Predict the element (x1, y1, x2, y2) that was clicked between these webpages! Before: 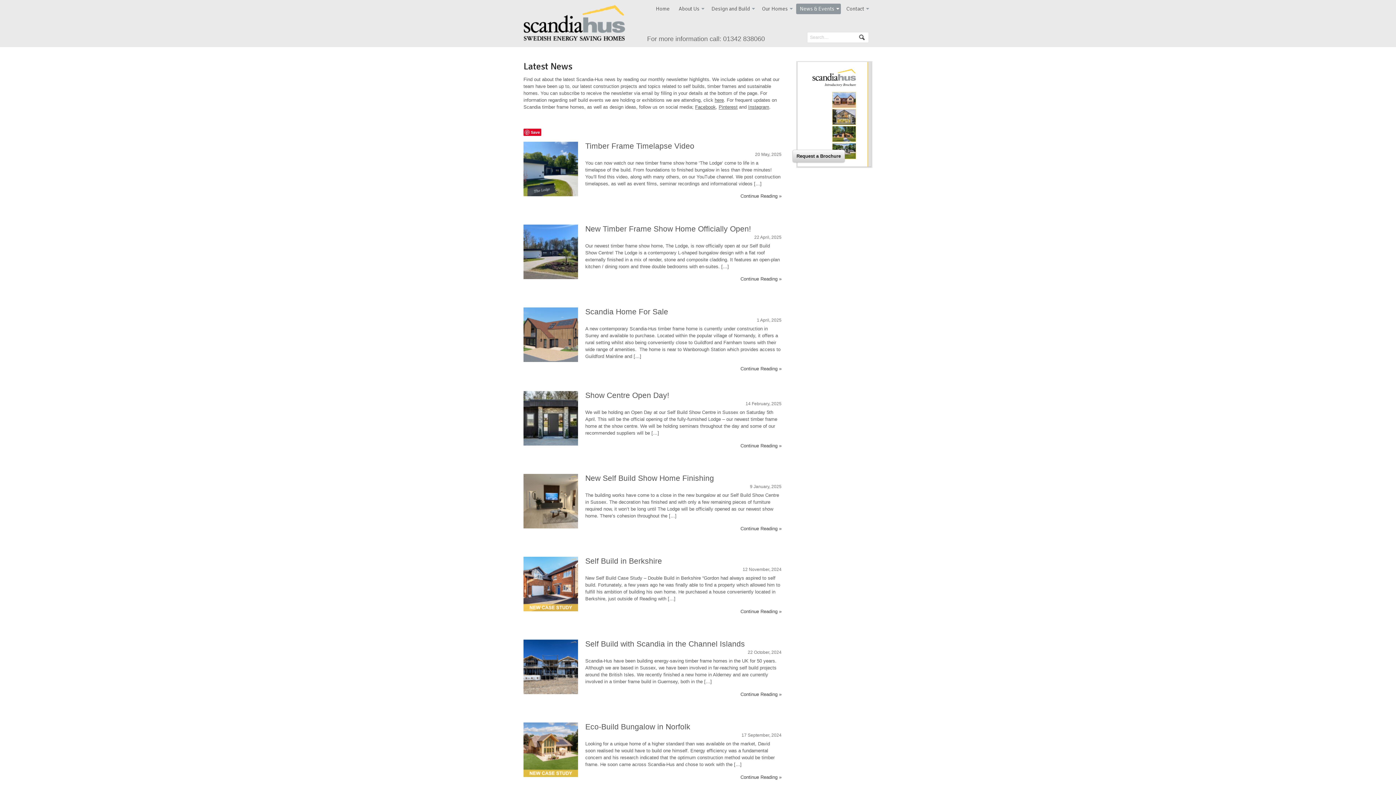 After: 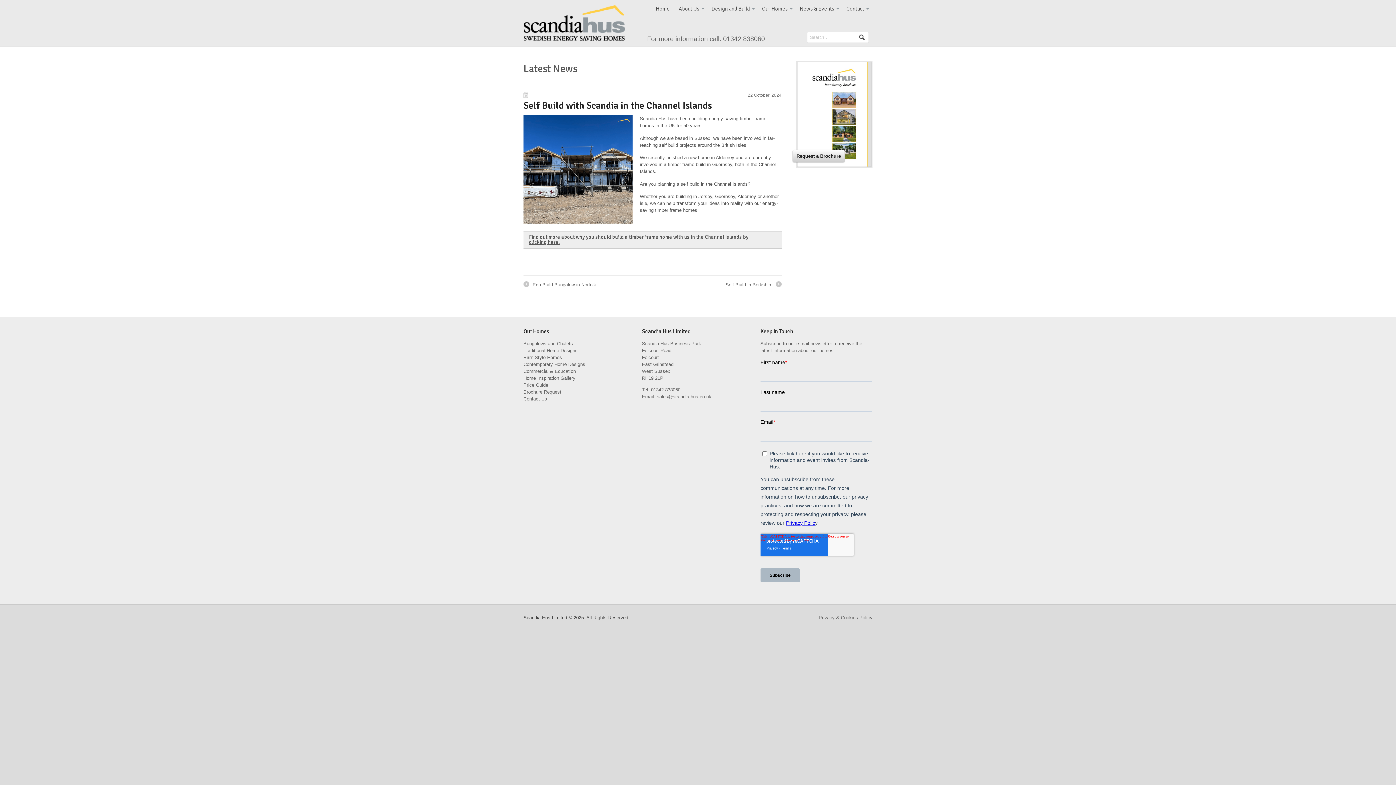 Action: bbox: (585, 640, 745, 648) label: Self Build with Scandia in the Channel Islands